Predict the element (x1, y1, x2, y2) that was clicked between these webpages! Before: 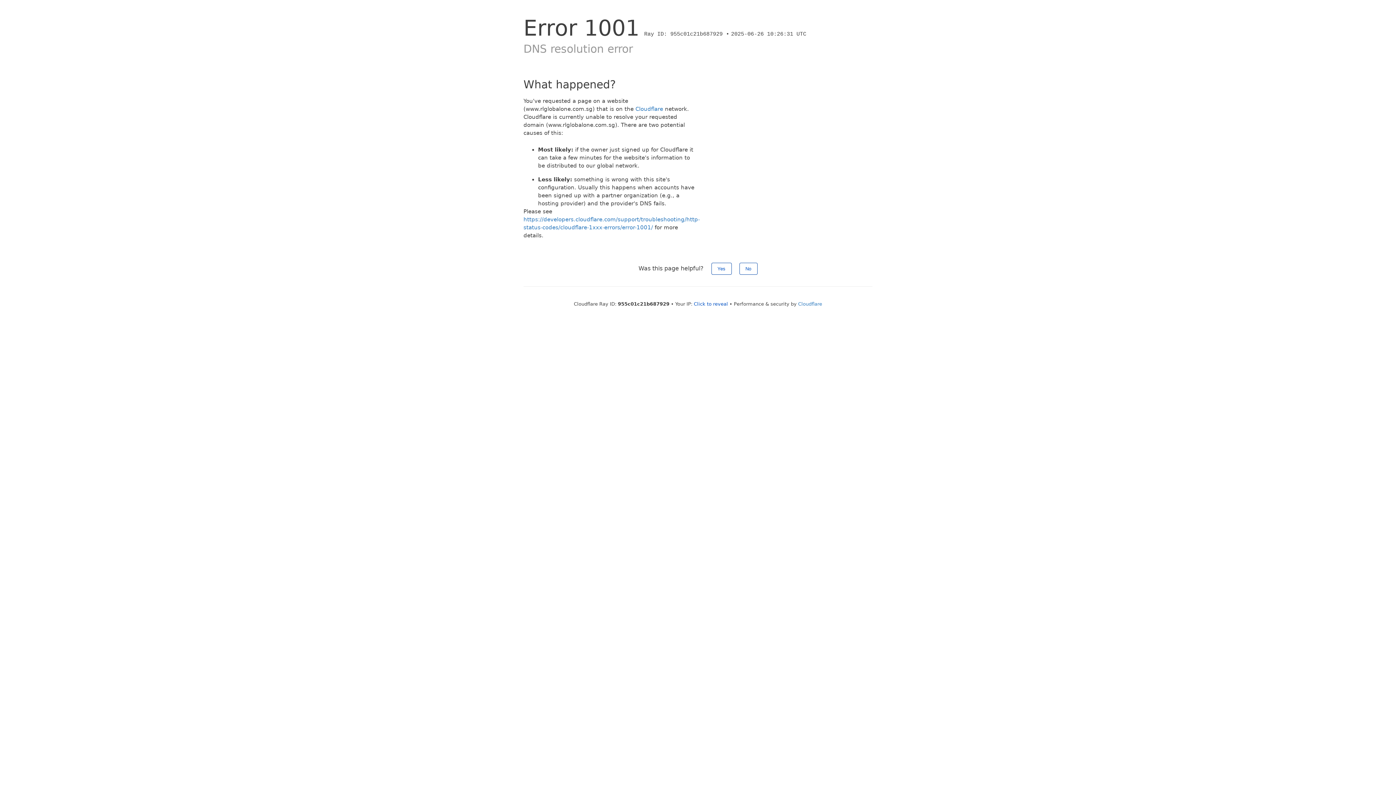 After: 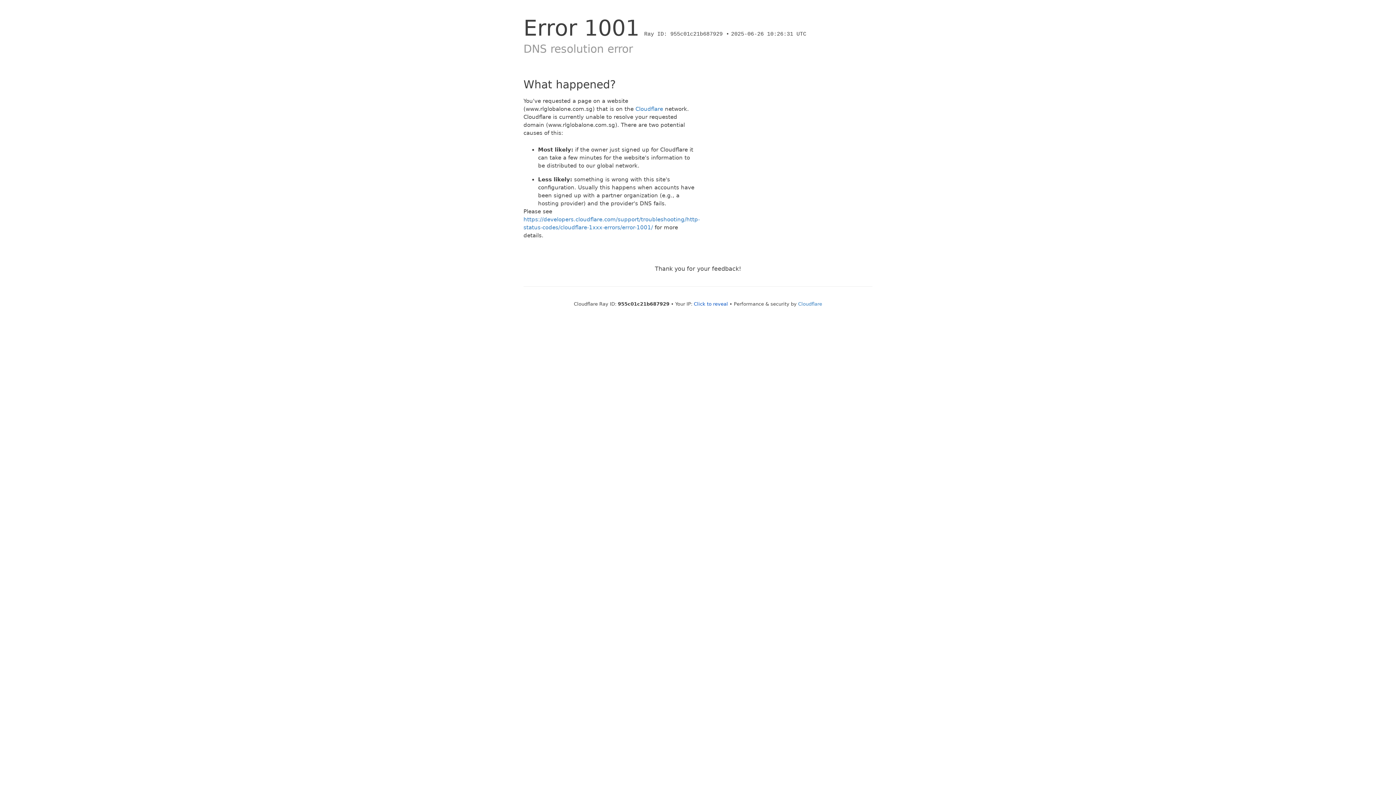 Action: label: No bbox: (739, 262, 757, 274)